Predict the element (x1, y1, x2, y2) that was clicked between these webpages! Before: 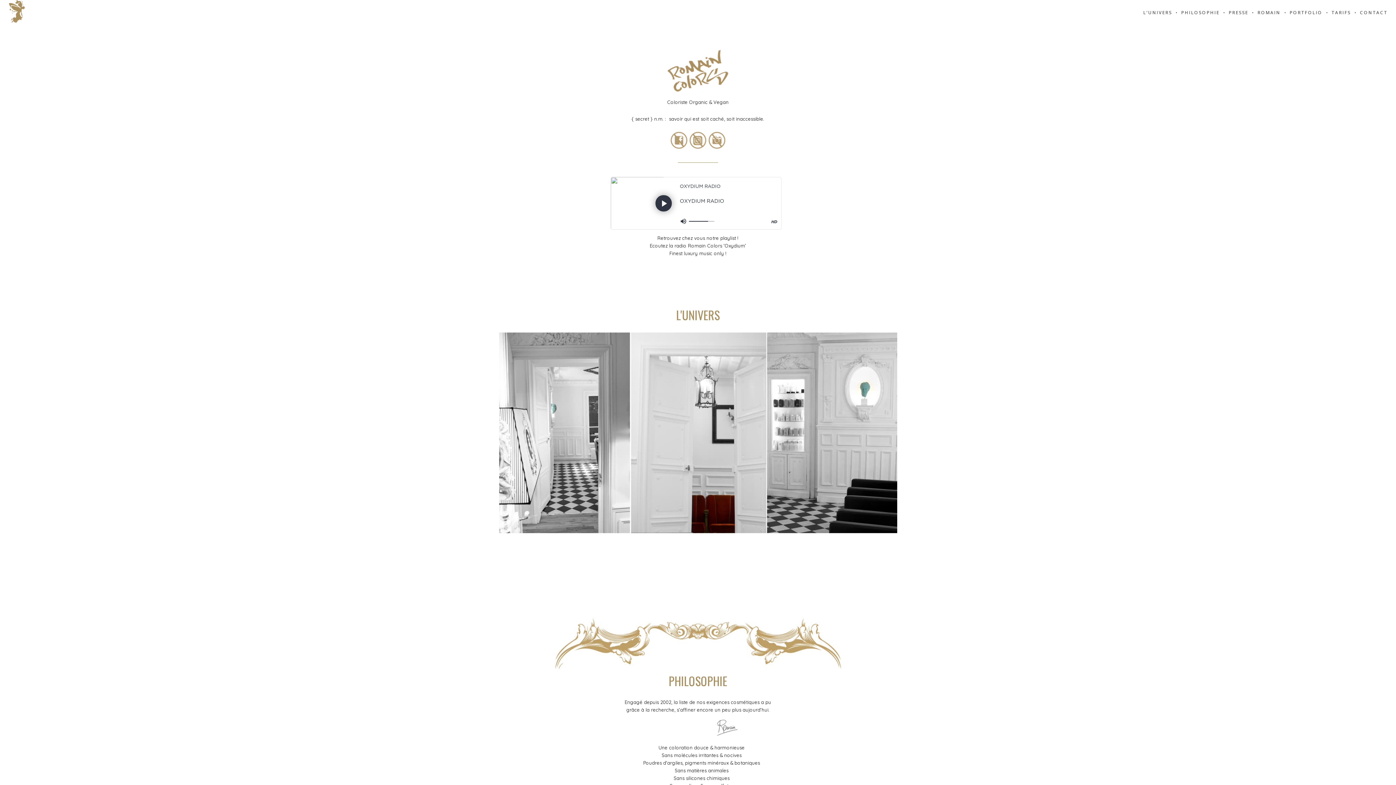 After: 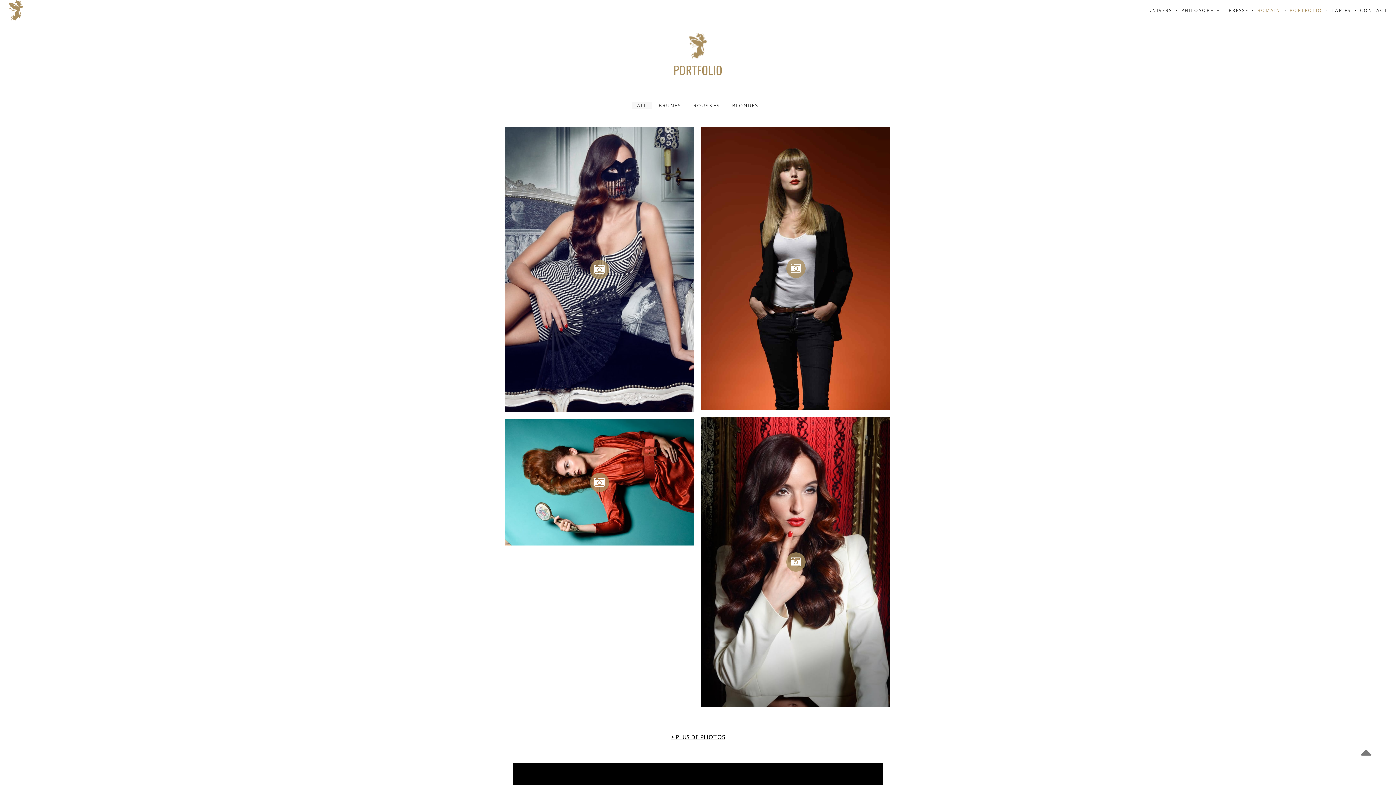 Action: bbox: (1285, 0, 1327, 25) label: PORTFOLIO